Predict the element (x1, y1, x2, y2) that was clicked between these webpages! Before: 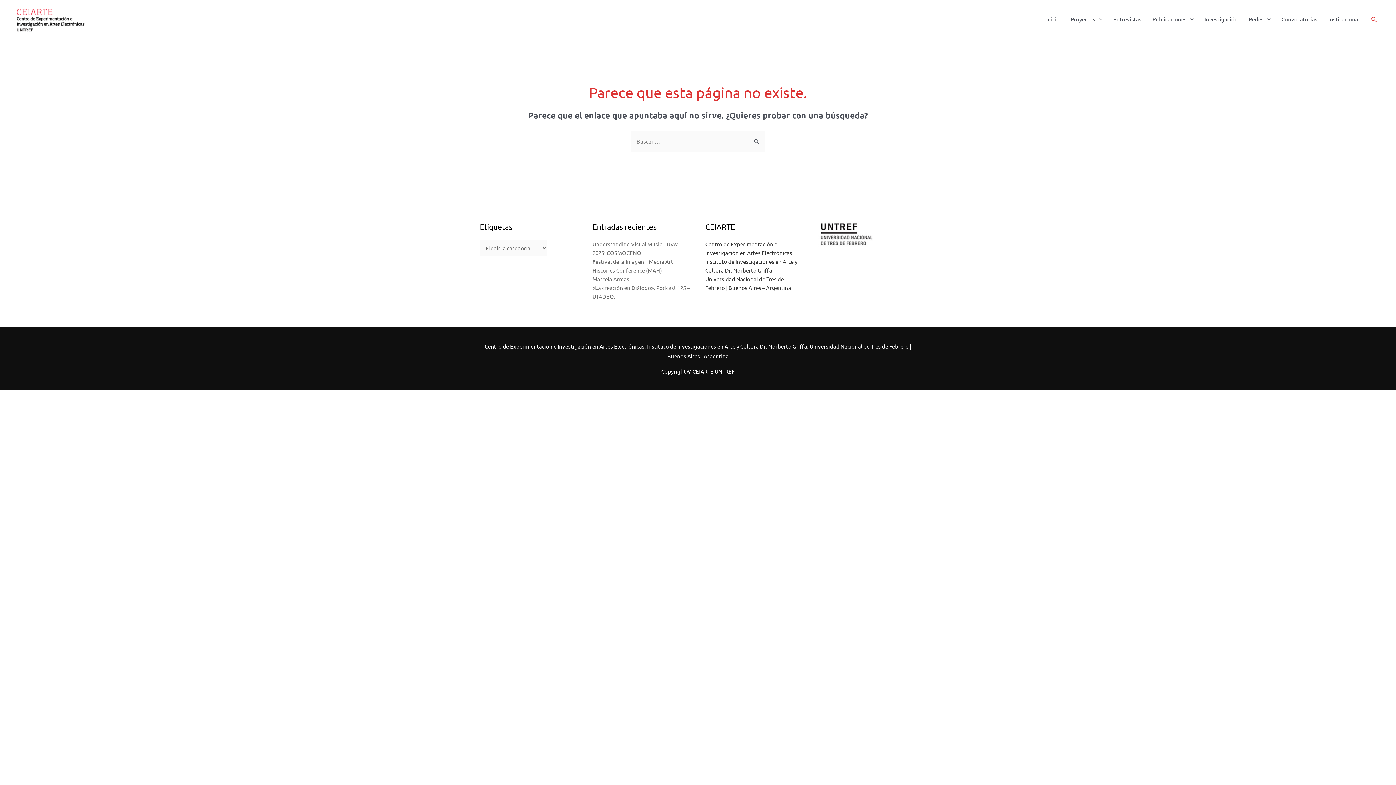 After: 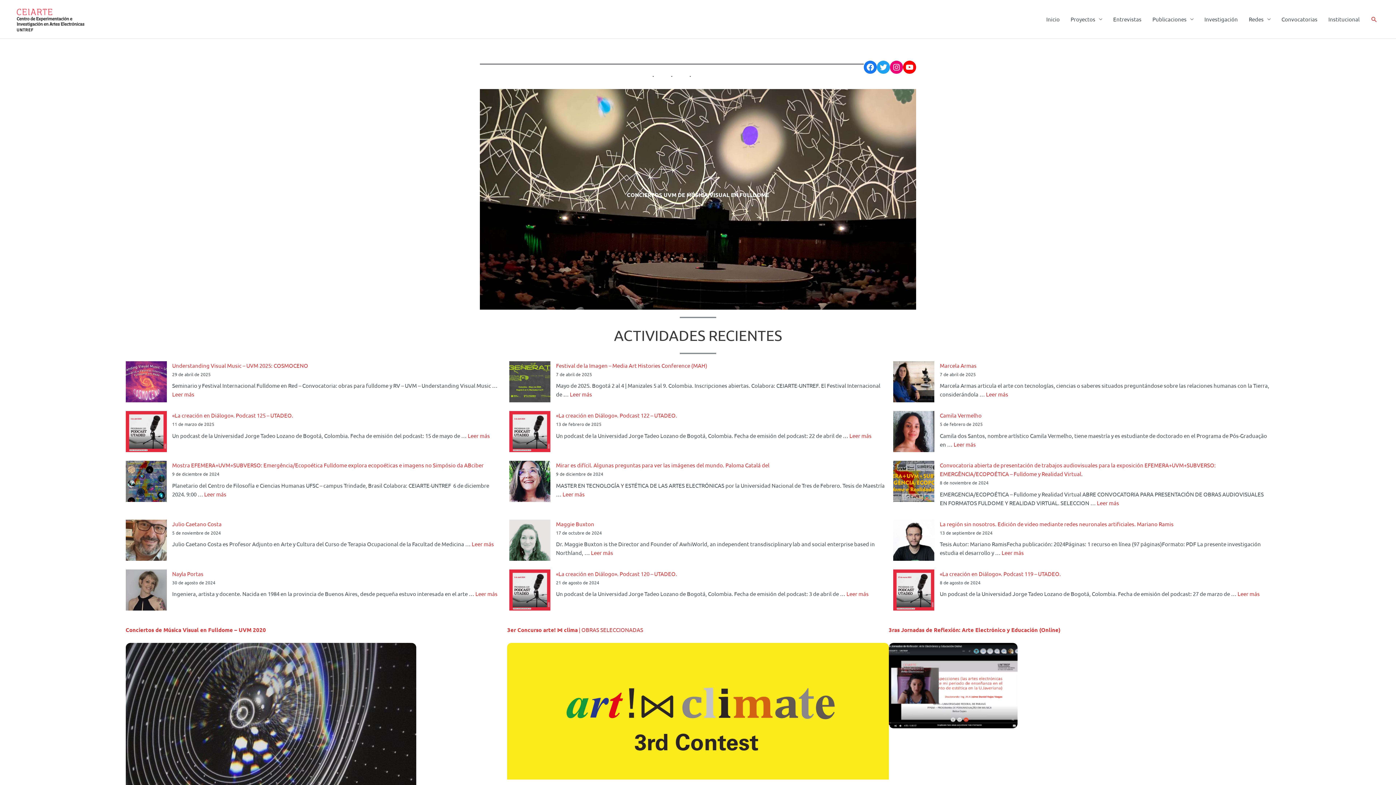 Action: bbox: (12, 14, 85, 21)